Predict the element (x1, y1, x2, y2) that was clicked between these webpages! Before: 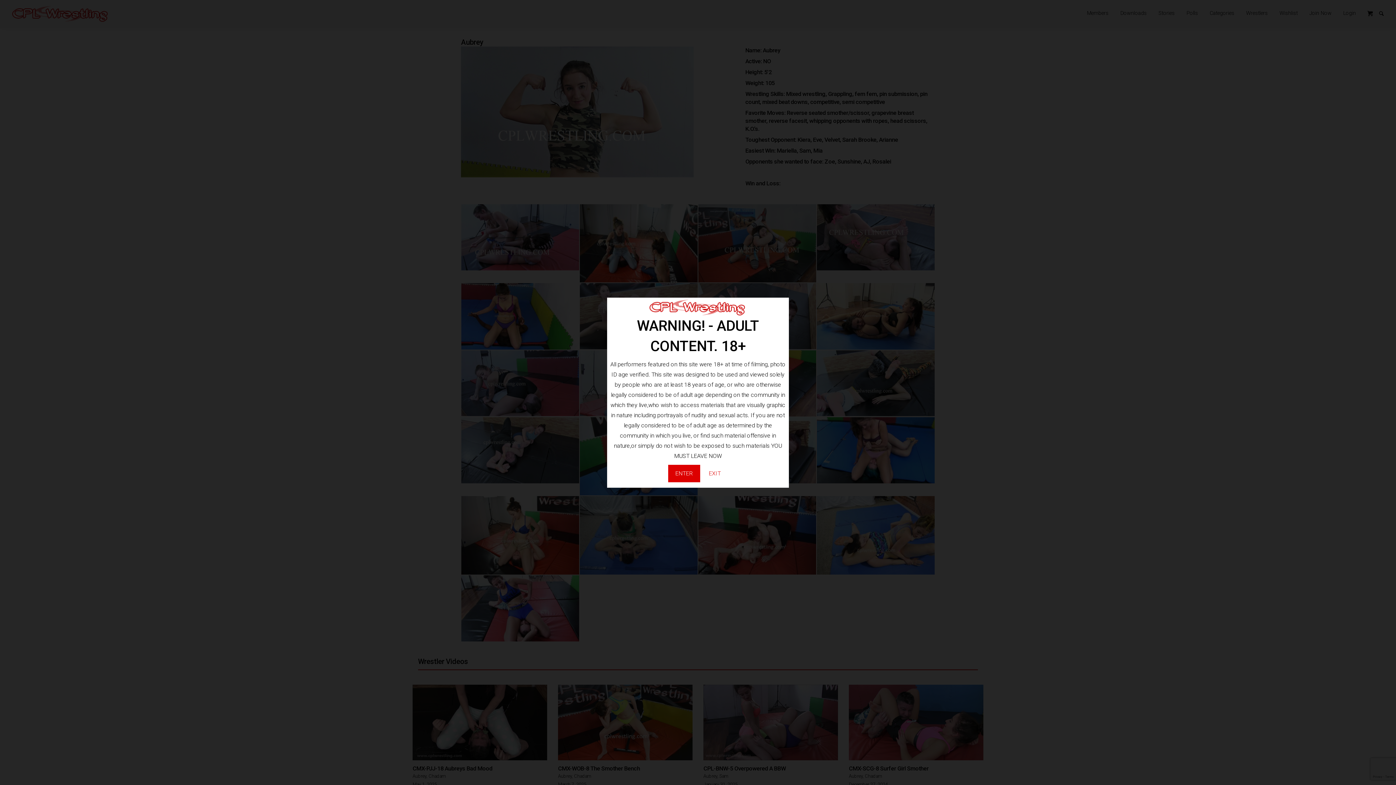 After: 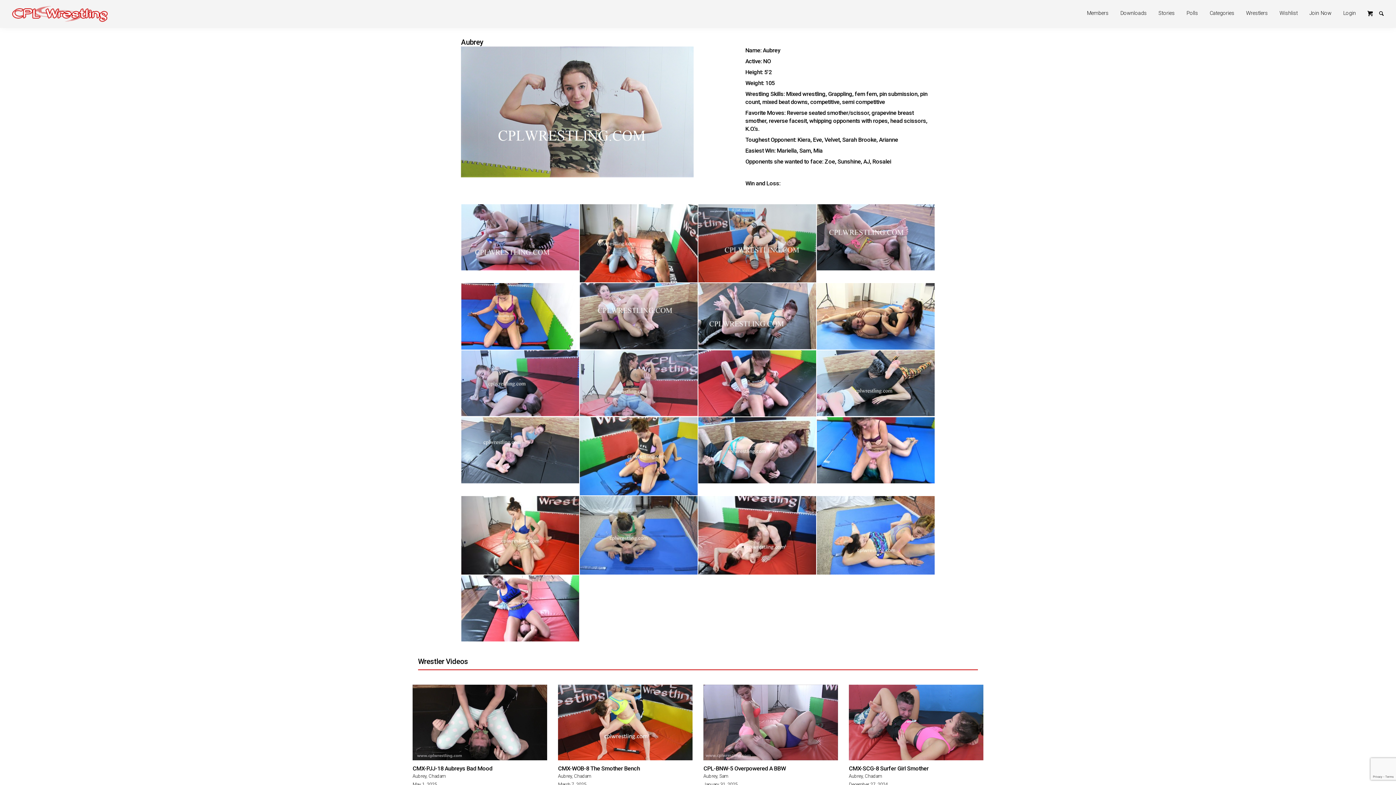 Action: bbox: (668, 464, 700, 482) label: ENTER